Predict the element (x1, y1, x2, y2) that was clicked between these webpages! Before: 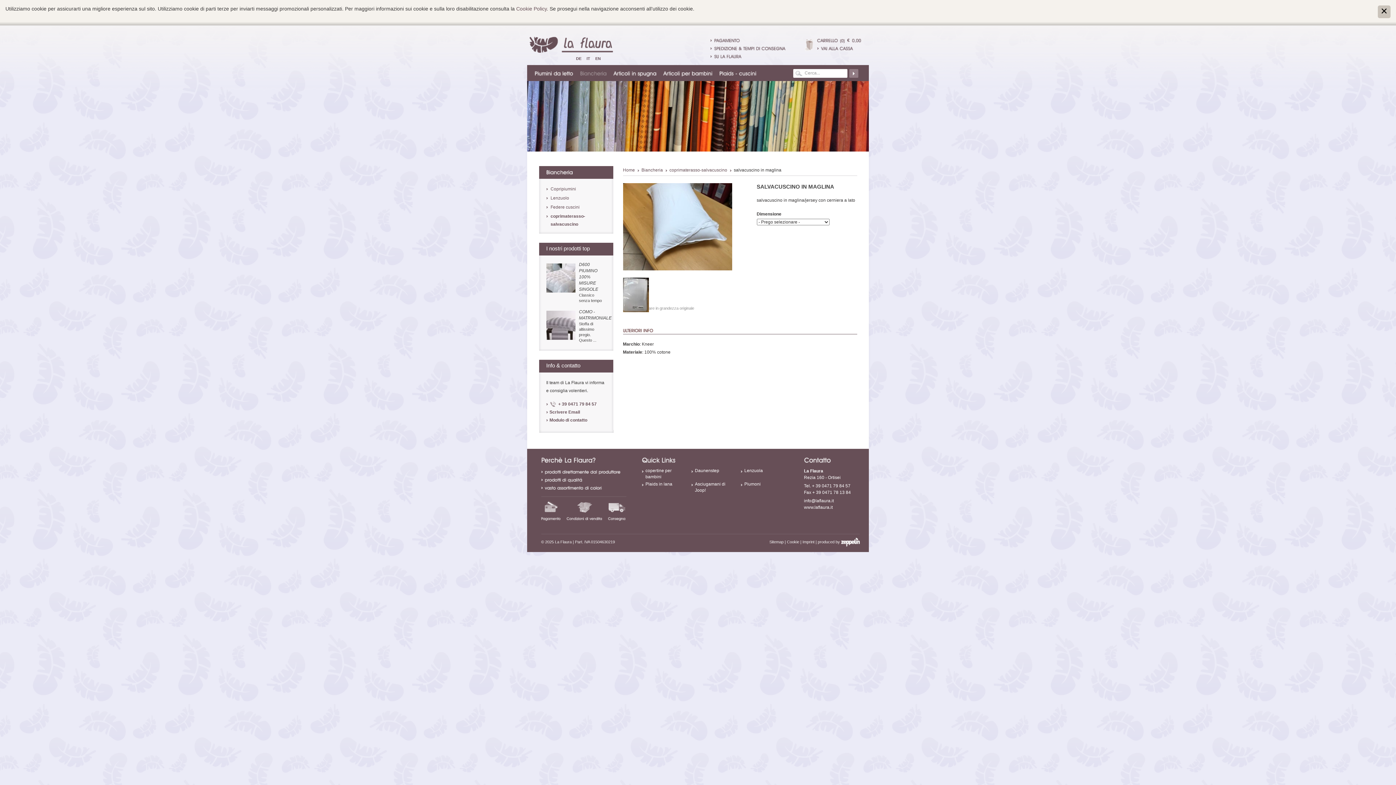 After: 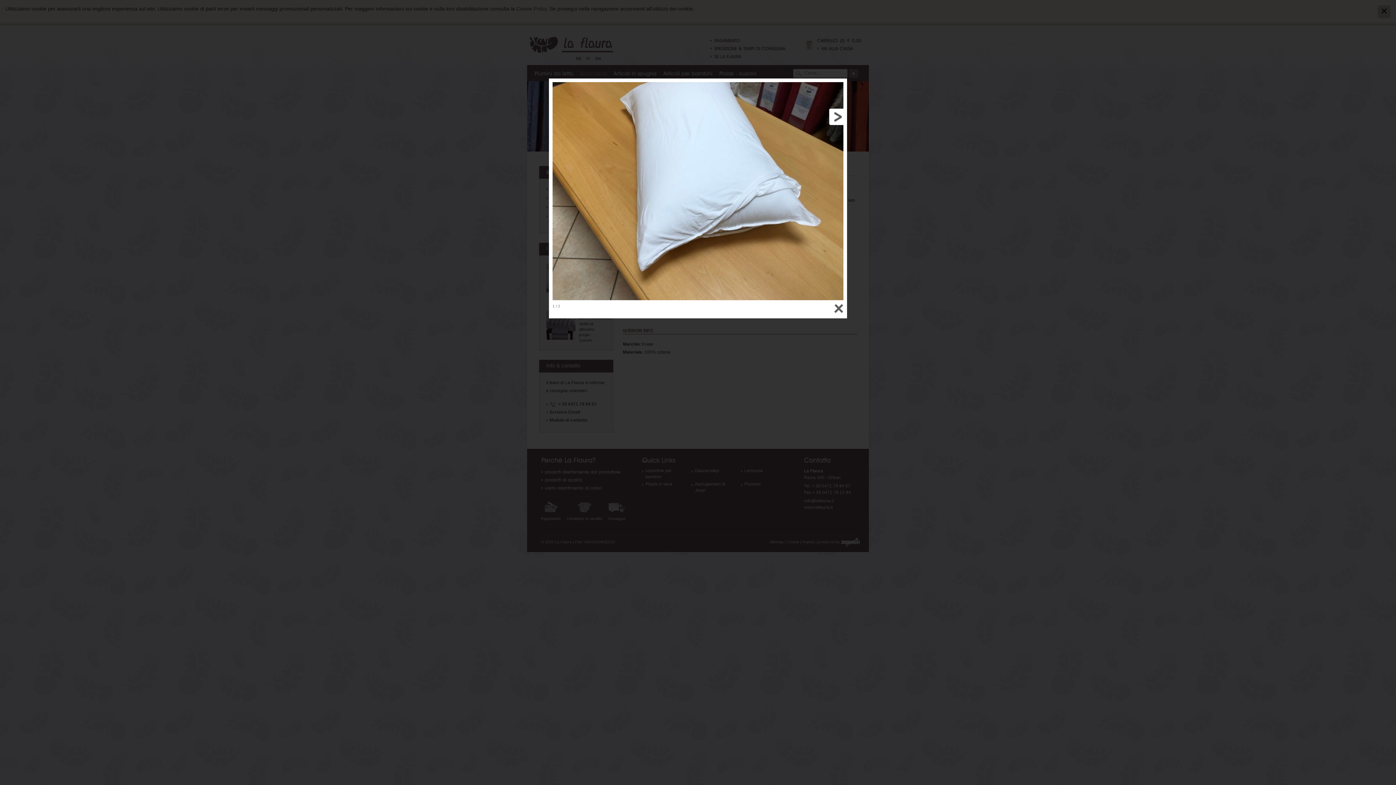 Action: label: Visualizzare in grandezza originale bbox: (623, 304, 742, 312)